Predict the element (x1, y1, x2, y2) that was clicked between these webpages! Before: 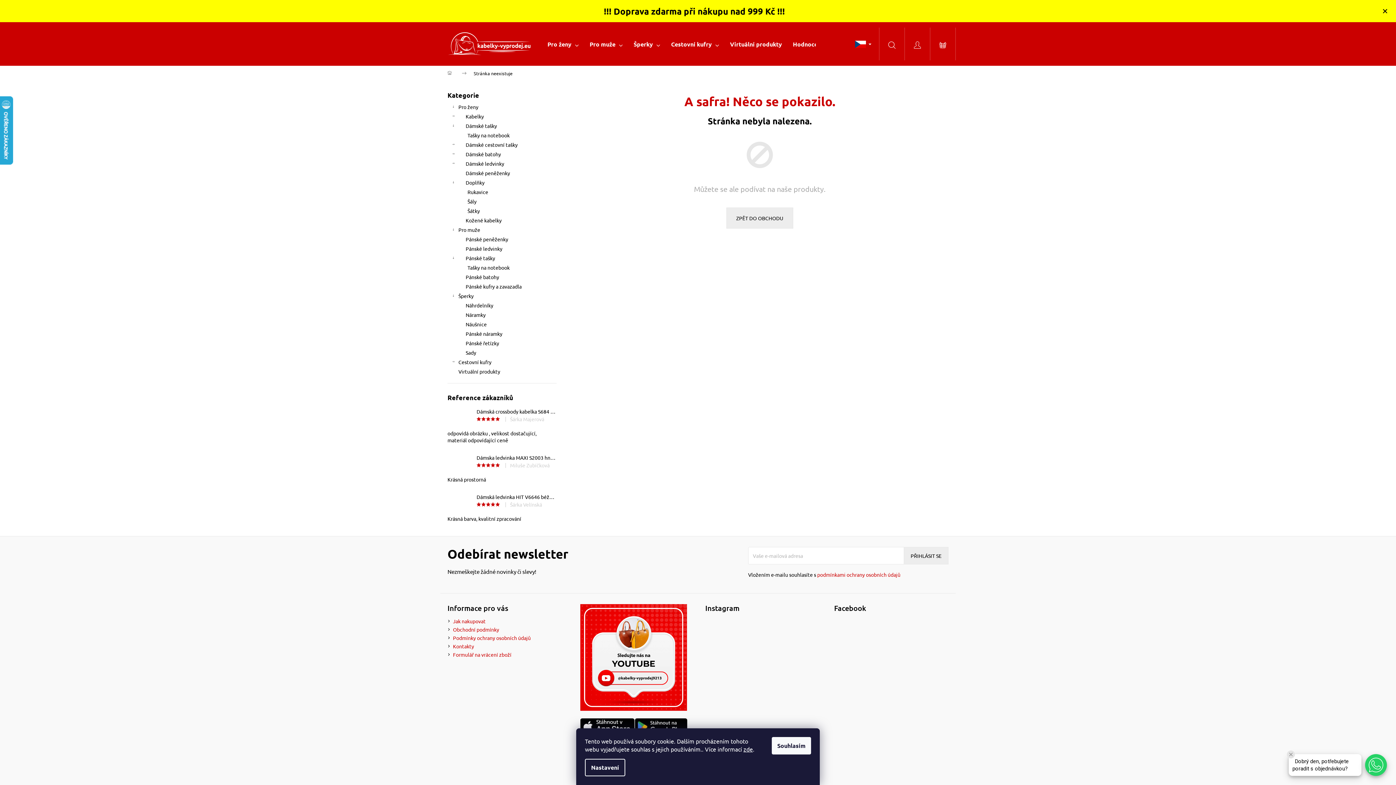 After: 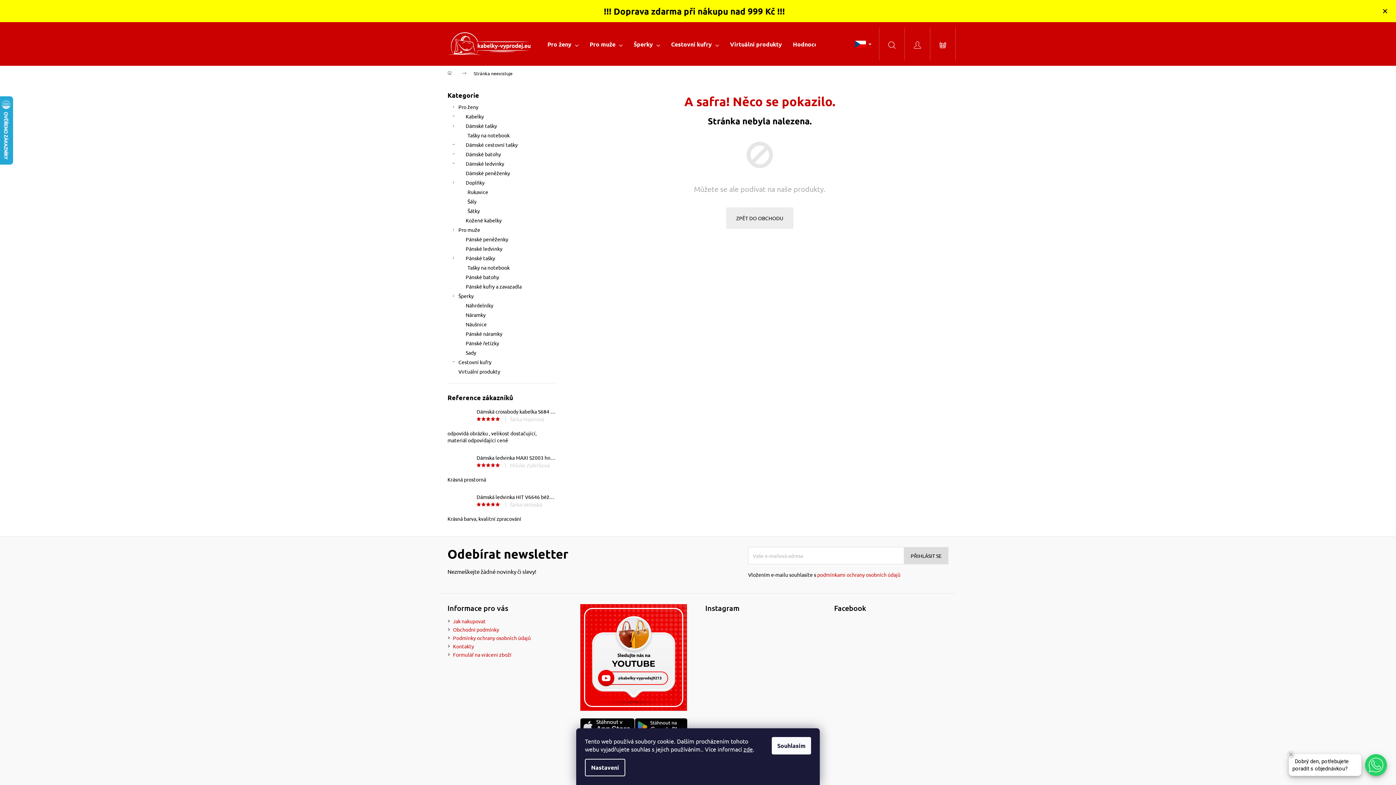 Action: label: PŘIHLÁSIT SE bbox: (904, 547, 948, 564)